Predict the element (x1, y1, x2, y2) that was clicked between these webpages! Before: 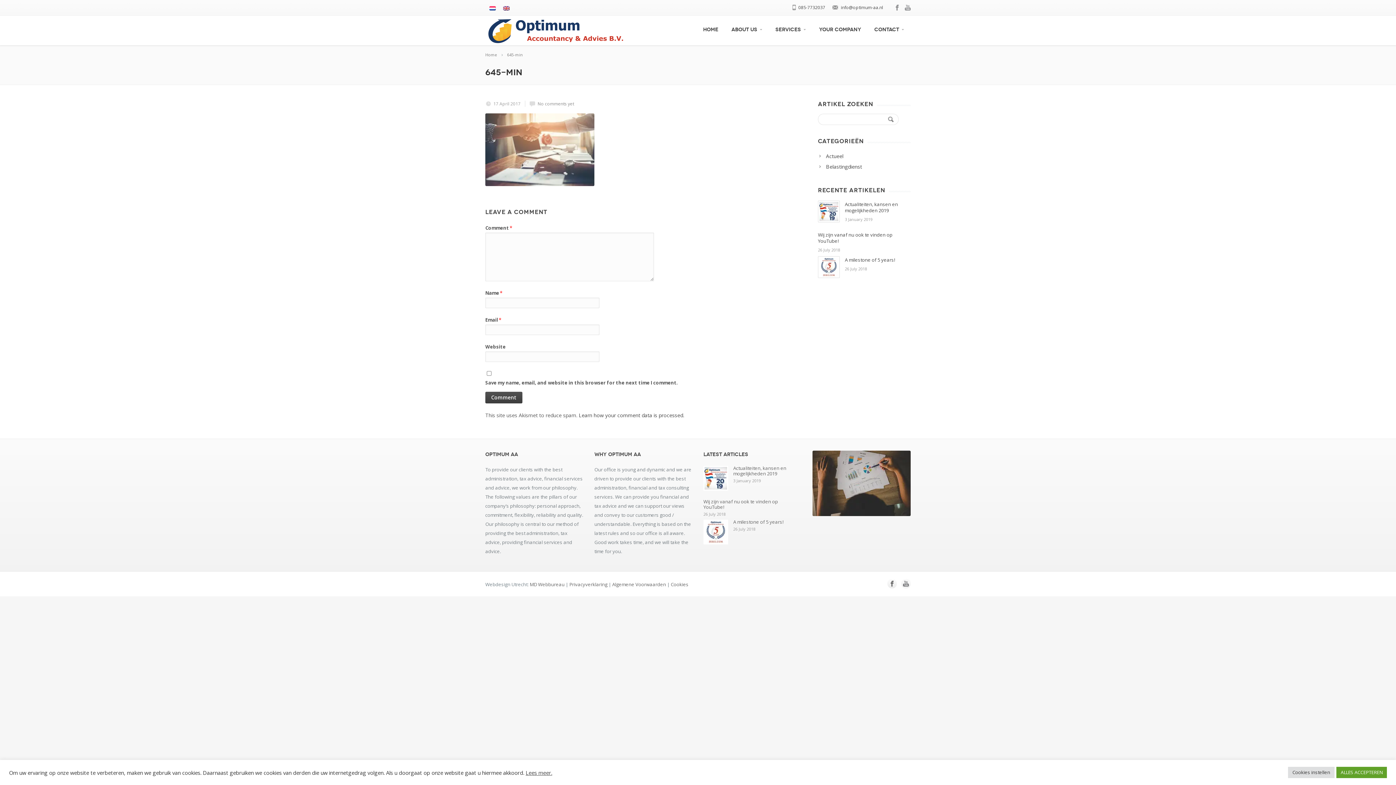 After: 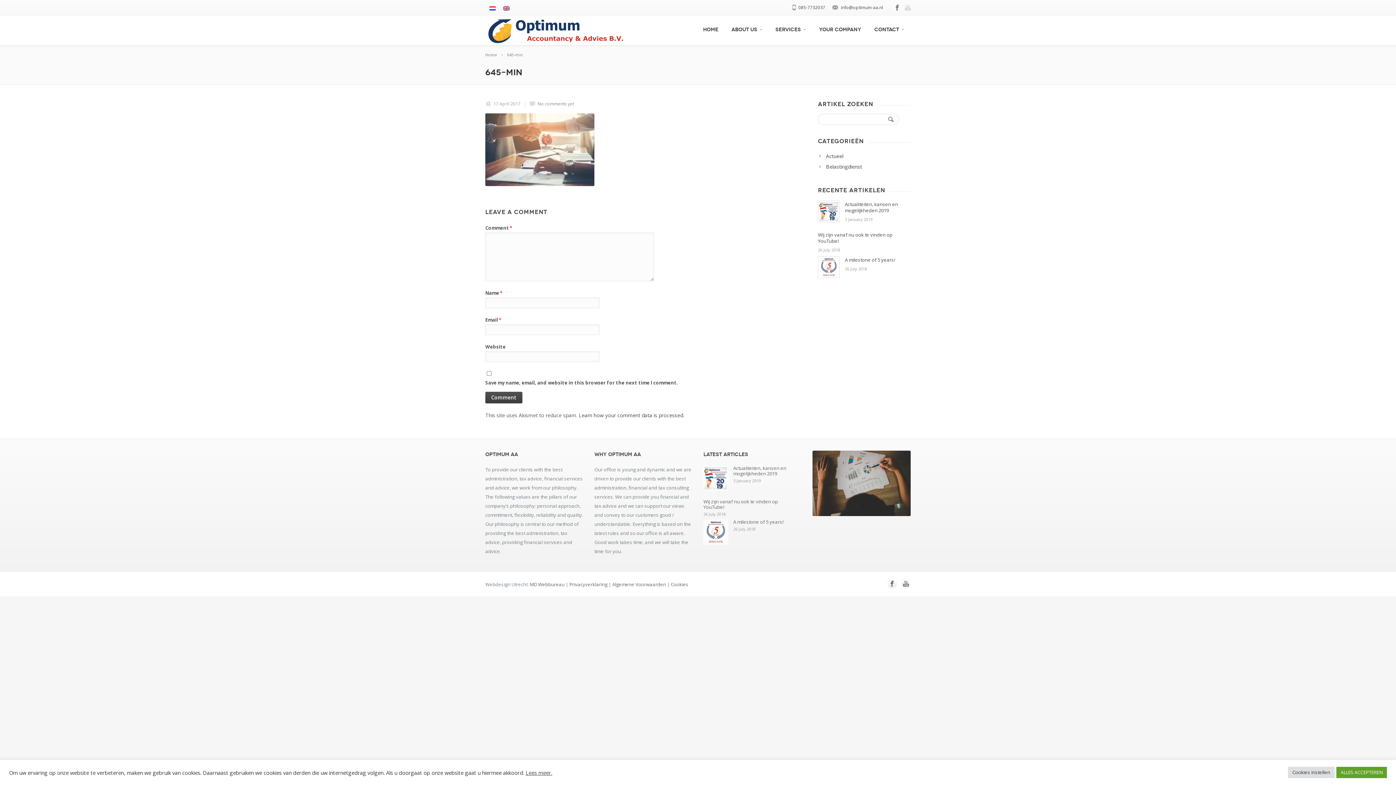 Action: bbox: (894, 4, 900, 10) label: facebook